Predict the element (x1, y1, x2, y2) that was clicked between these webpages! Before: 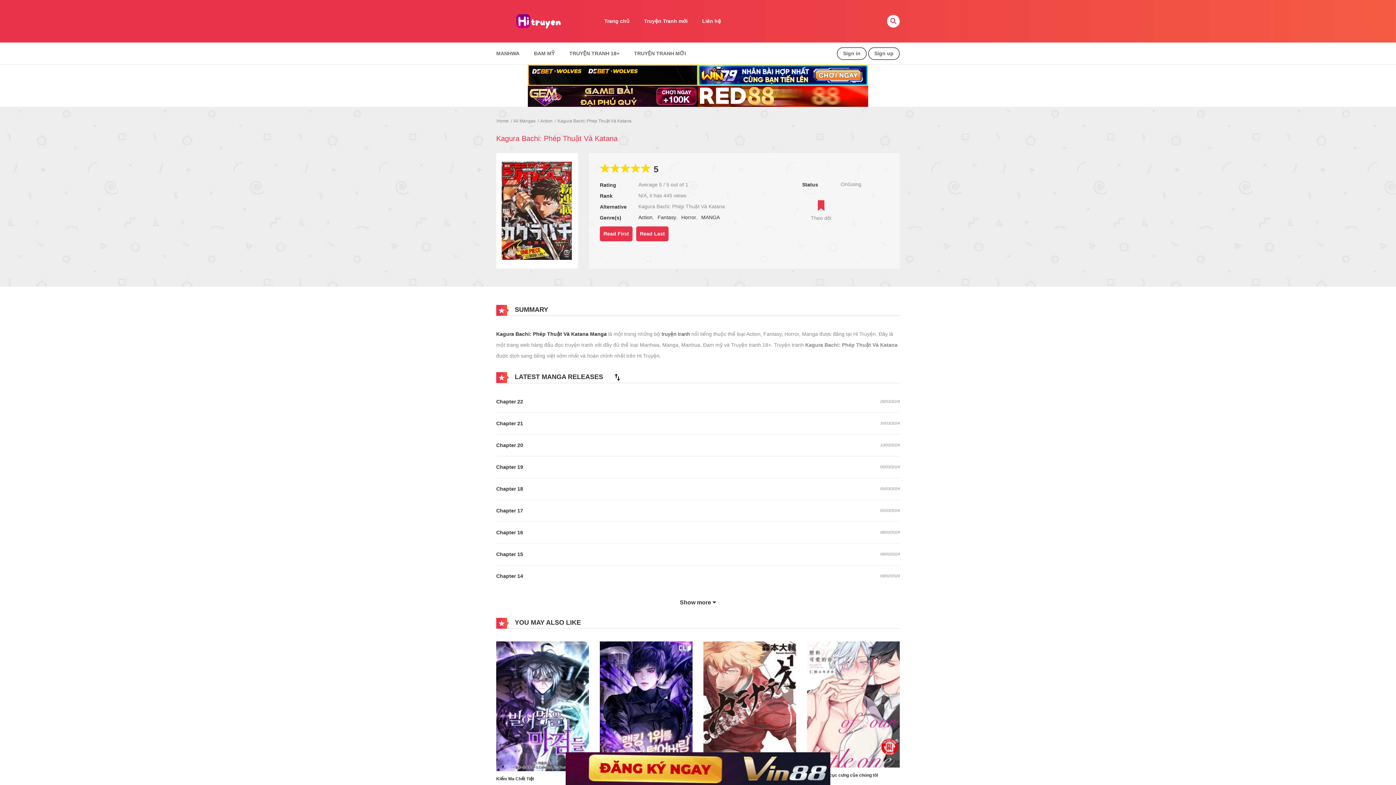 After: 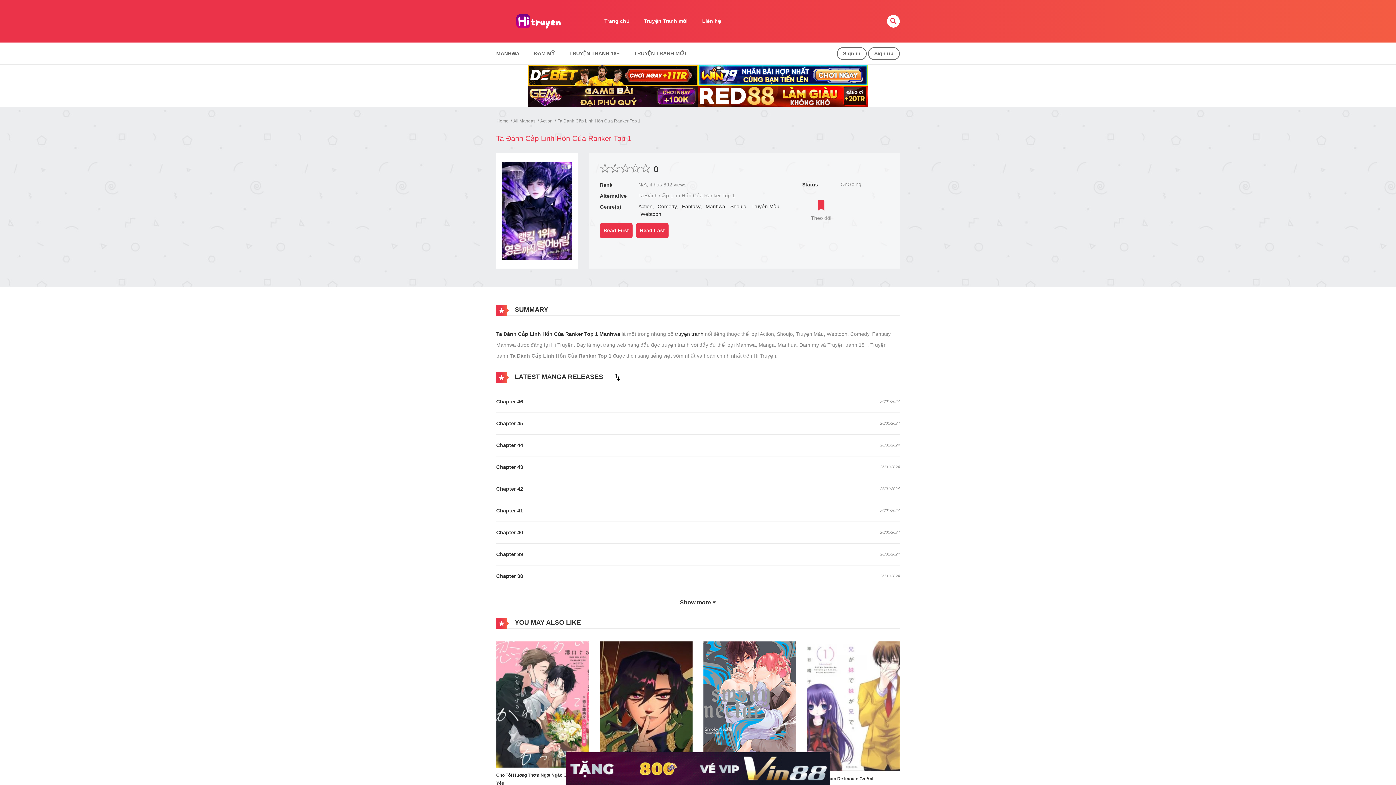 Action: bbox: (600, 703, 692, 709)